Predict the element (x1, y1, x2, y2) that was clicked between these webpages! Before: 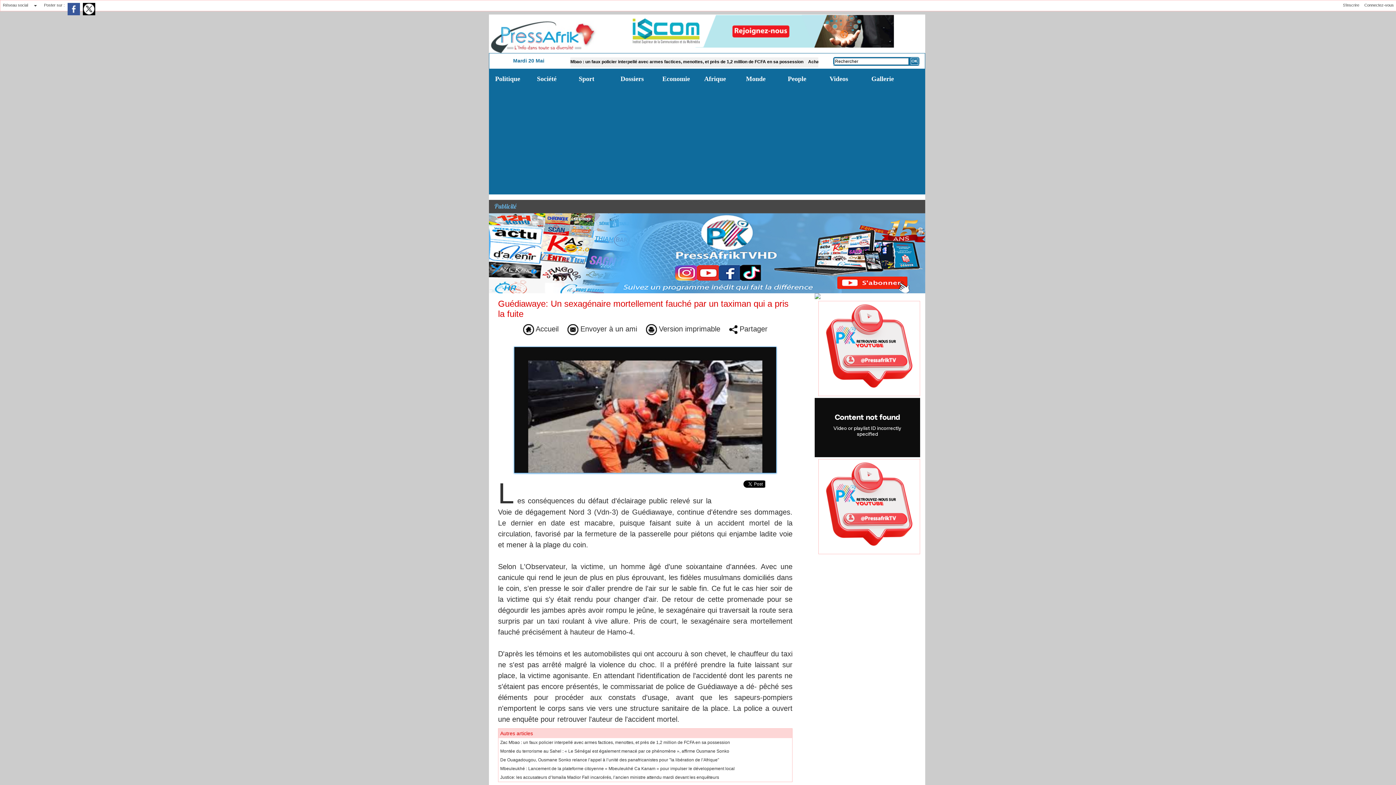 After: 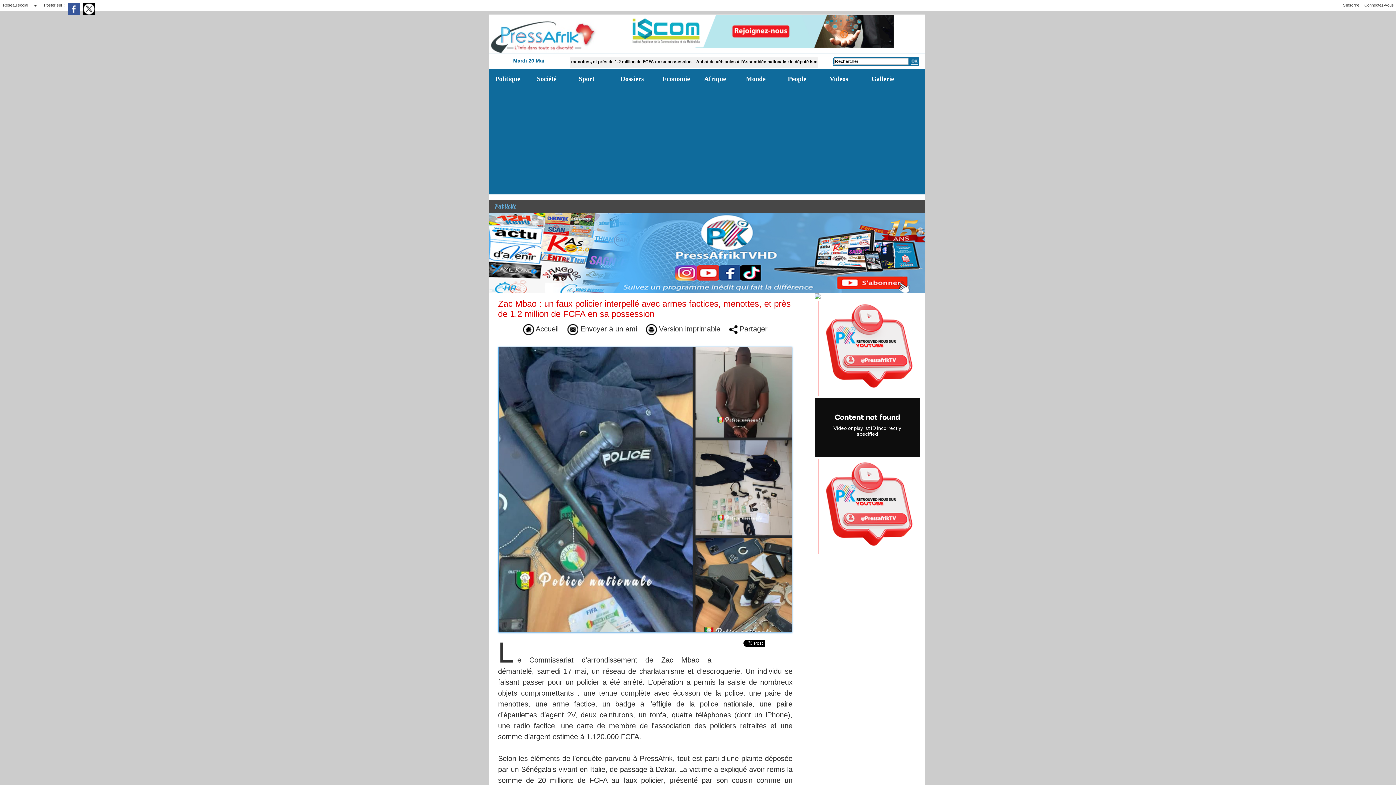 Action: label: Zac Mbao : un faux policier interpellé avec armes factices, menottes, et près de 1,2 million de FCFA en sa possession bbox: (500, 740, 730, 745)